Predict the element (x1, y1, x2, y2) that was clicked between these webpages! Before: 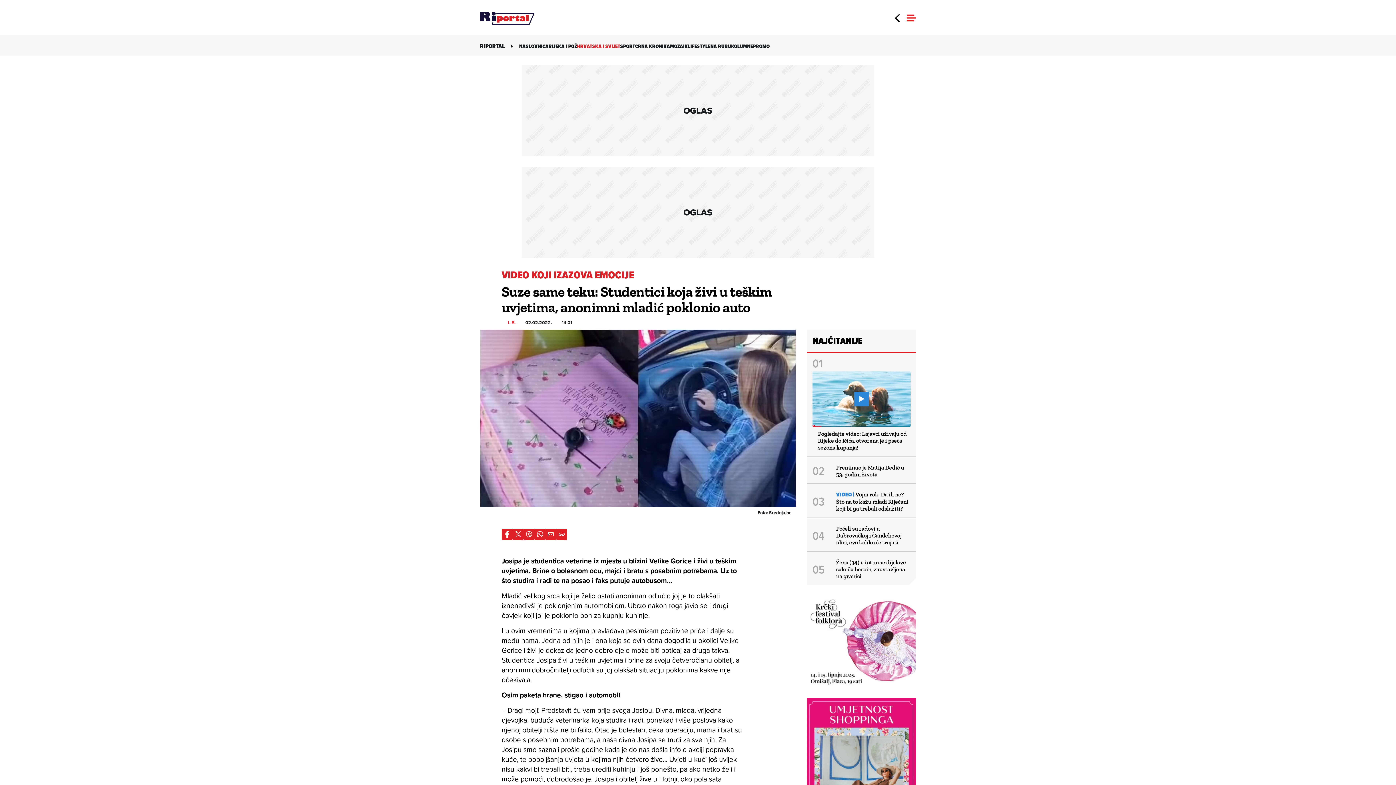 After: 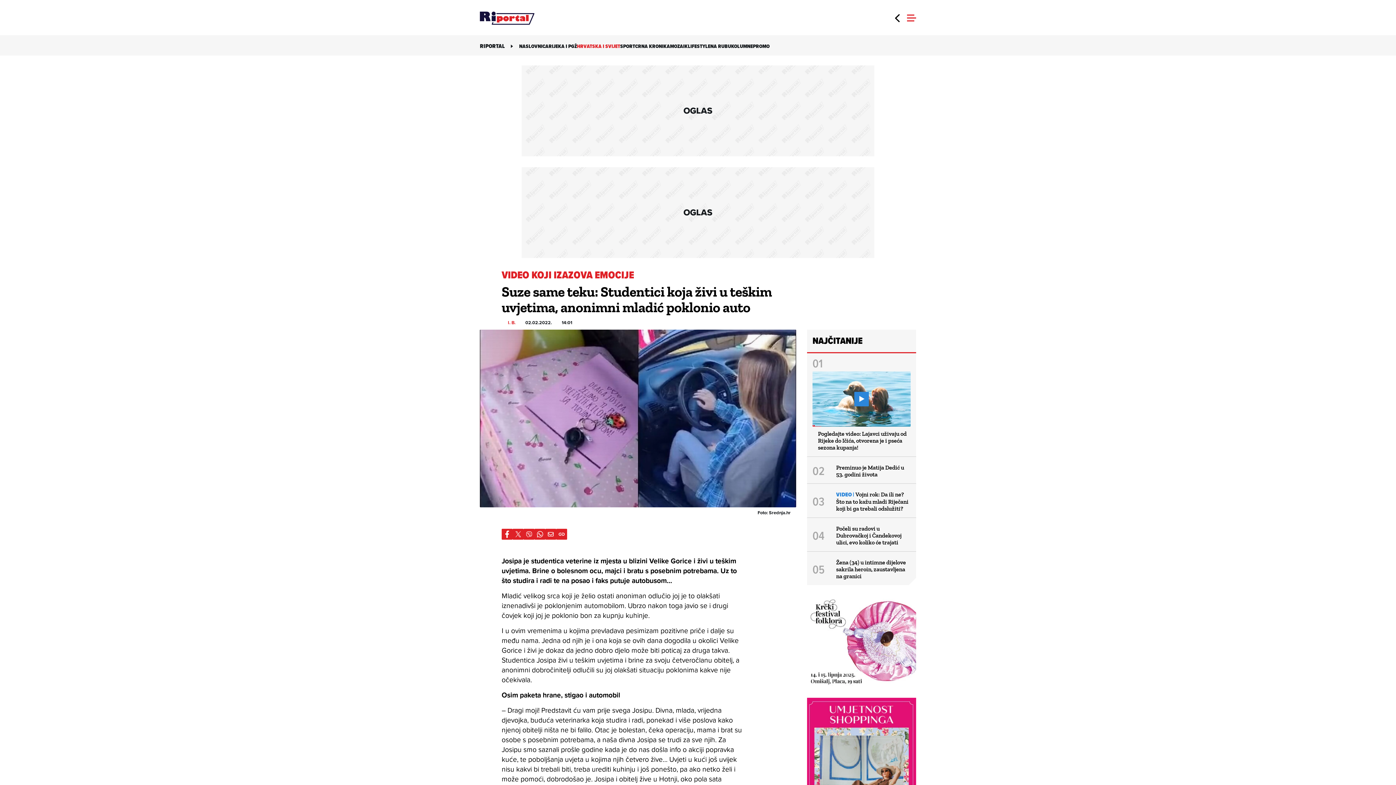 Action: label: Email bbox: (545, 529, 556, 540)